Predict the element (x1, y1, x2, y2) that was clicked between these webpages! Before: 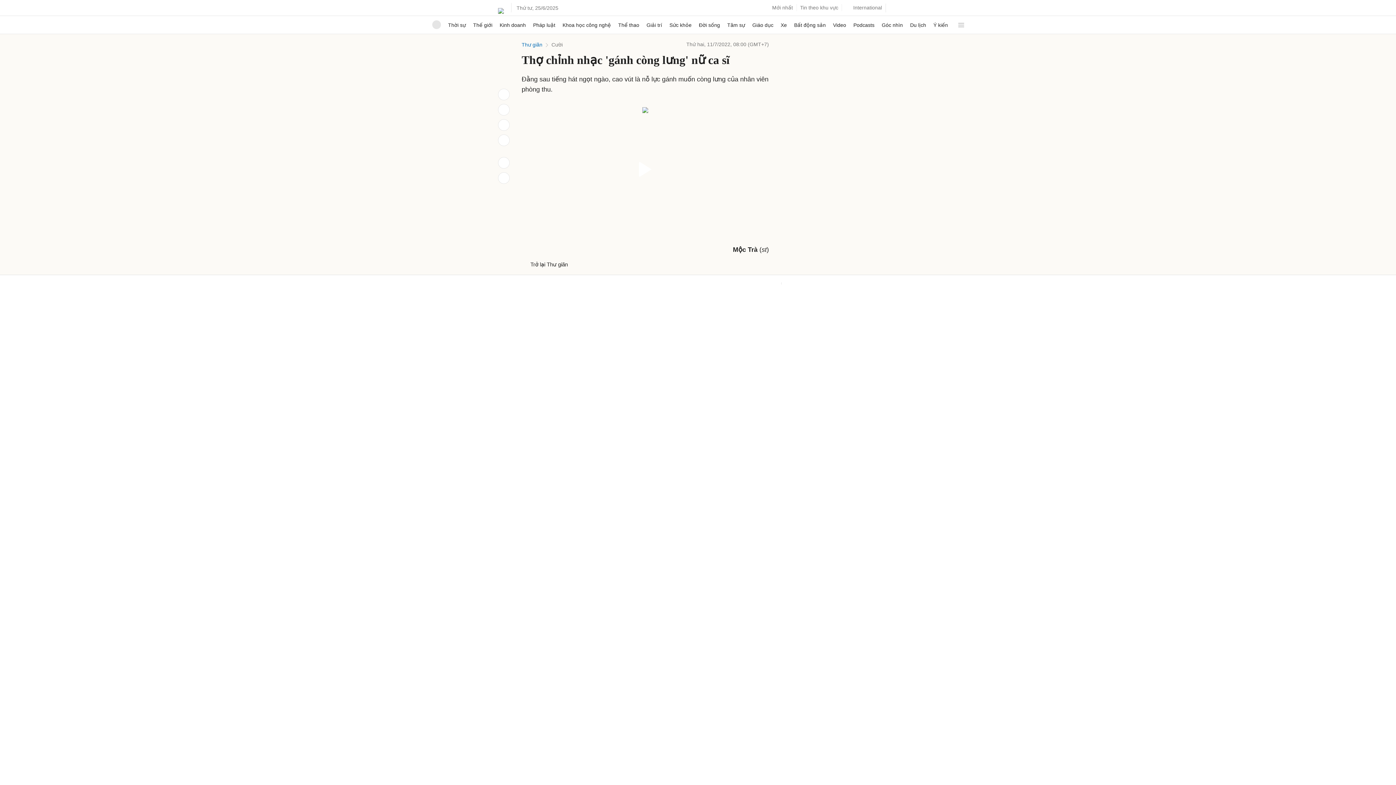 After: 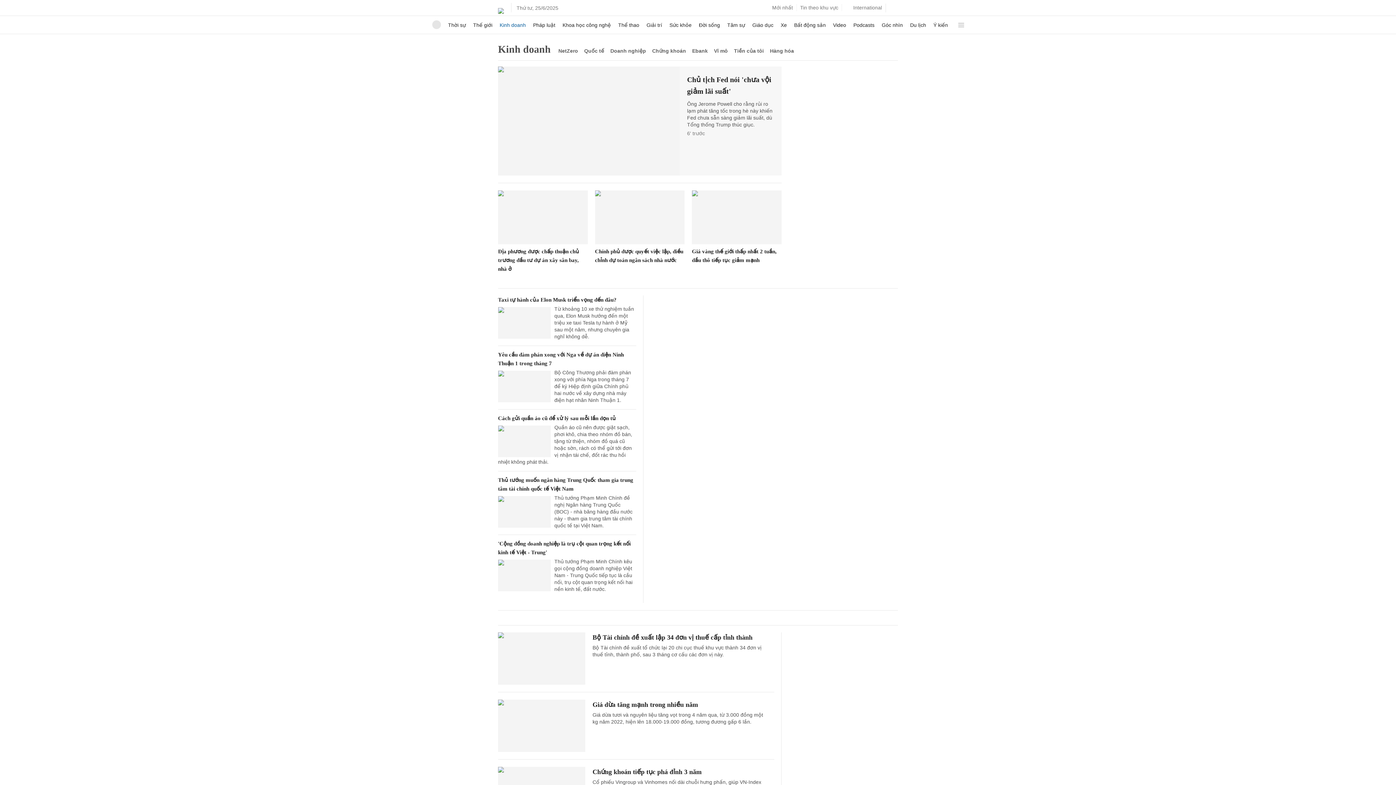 Action: bbox: (499, 114, 526, 132) label: Kinh doanh